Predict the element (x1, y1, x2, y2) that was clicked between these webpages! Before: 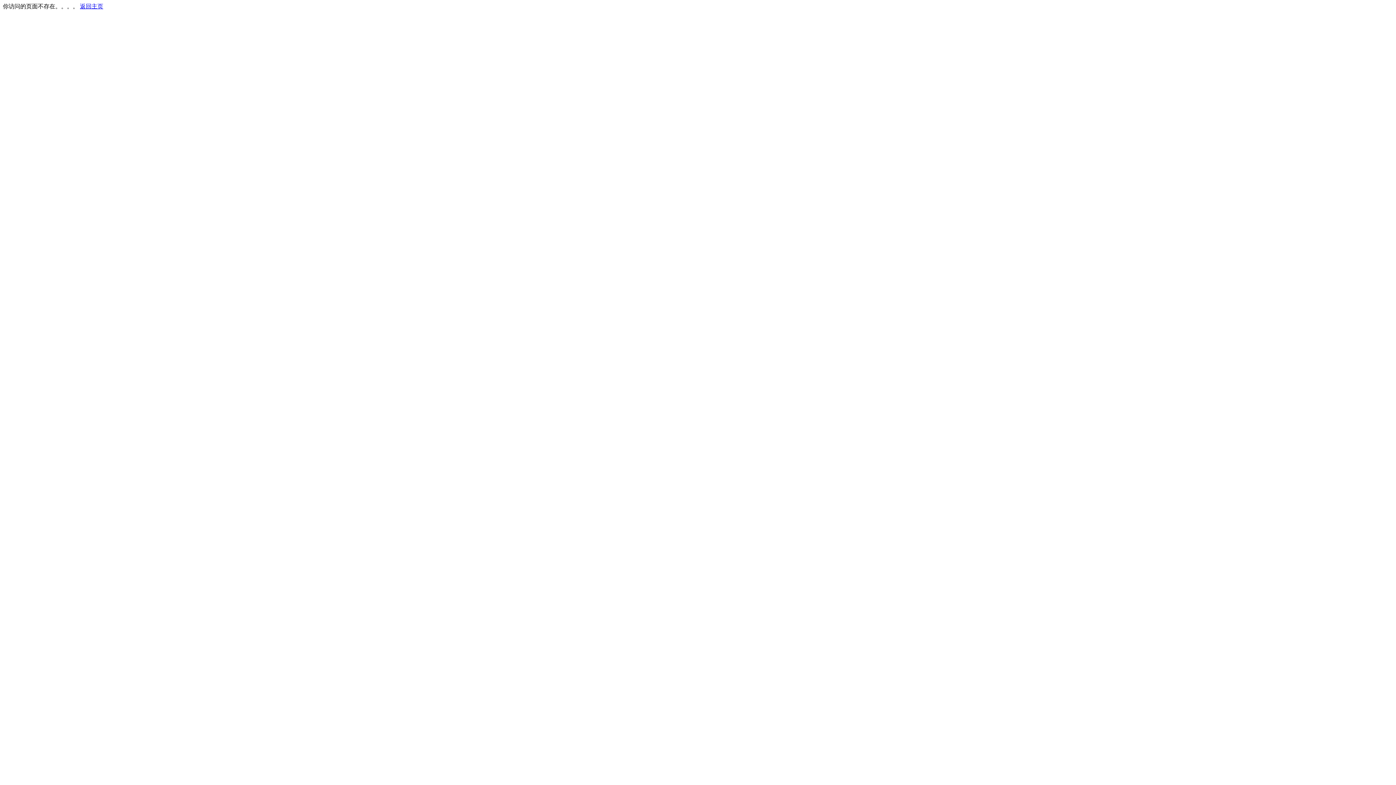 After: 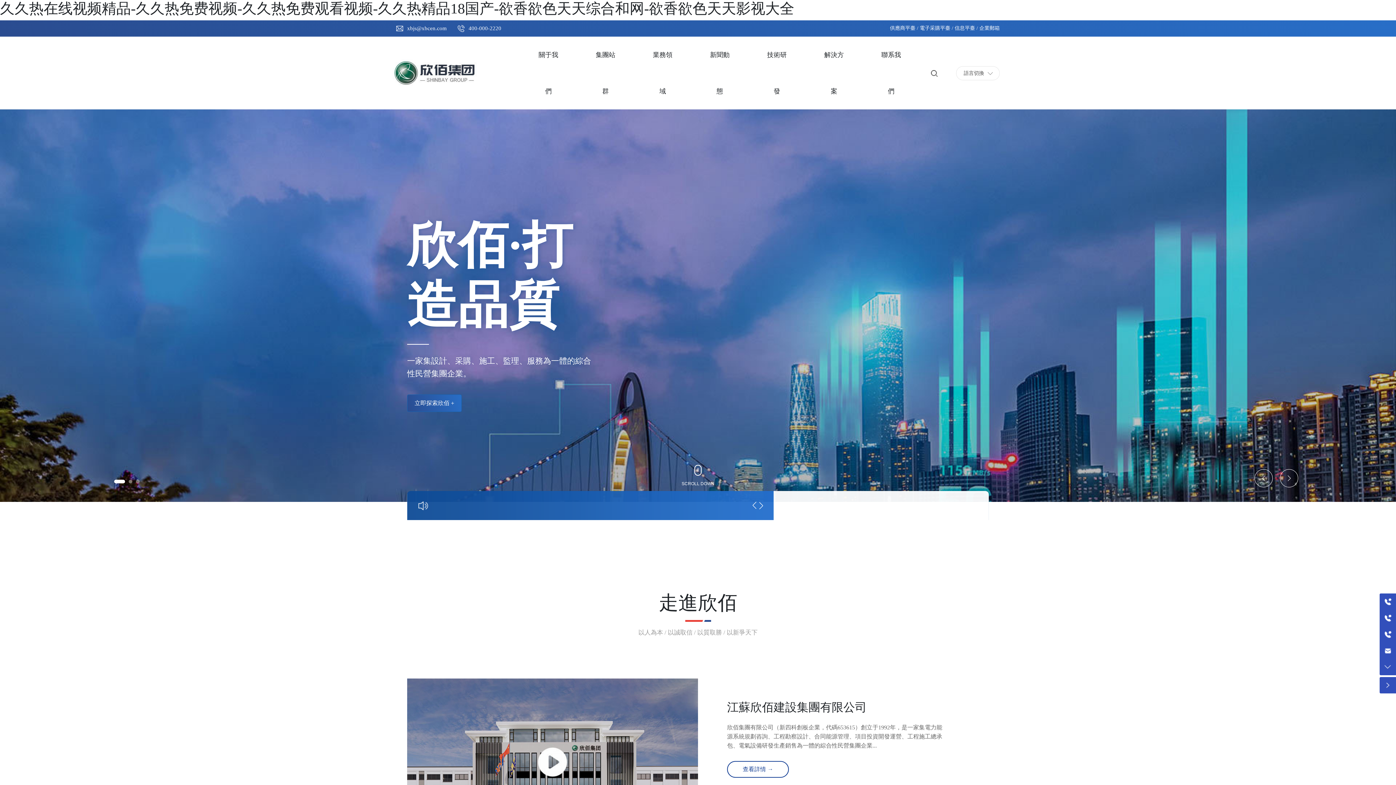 Action: label: 返回主页 bbox: (80, 3, 103, 9)